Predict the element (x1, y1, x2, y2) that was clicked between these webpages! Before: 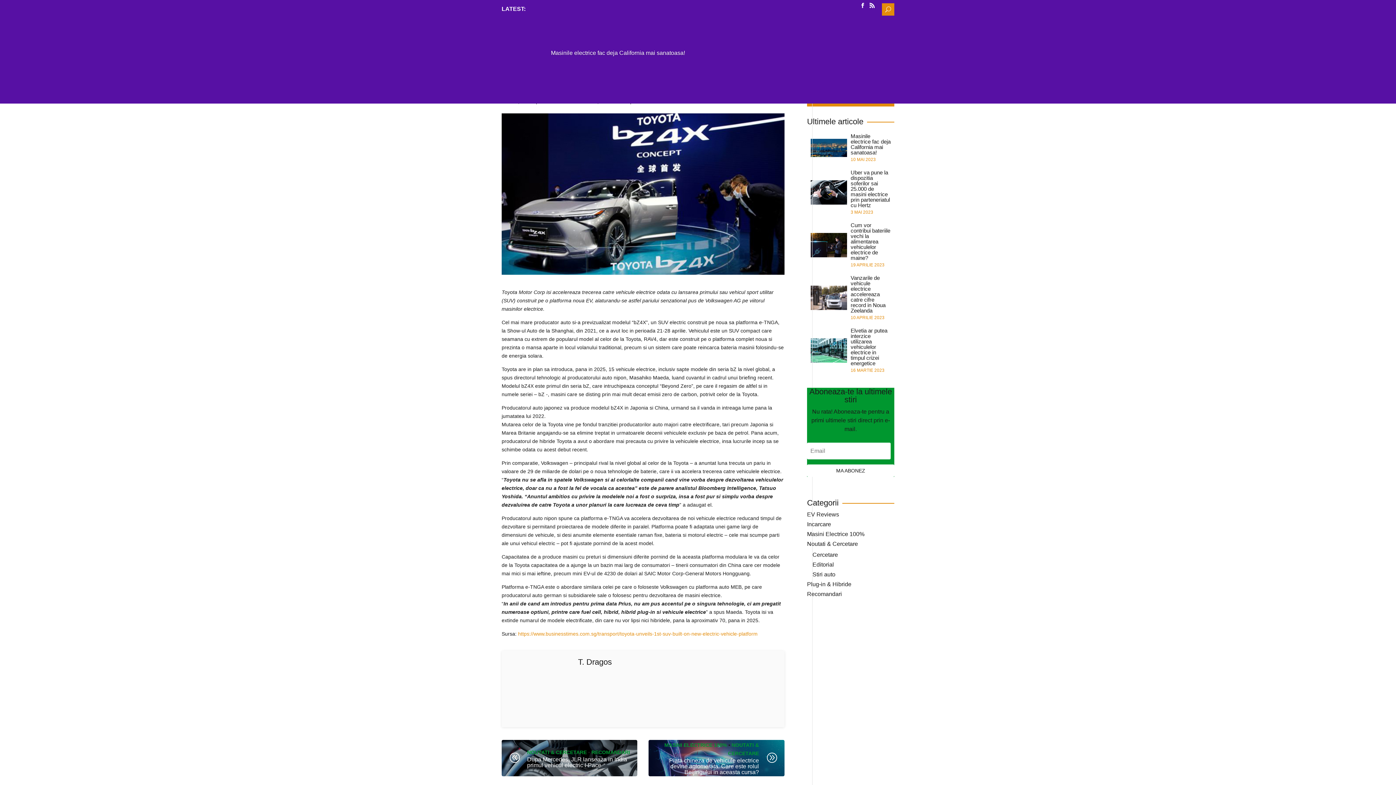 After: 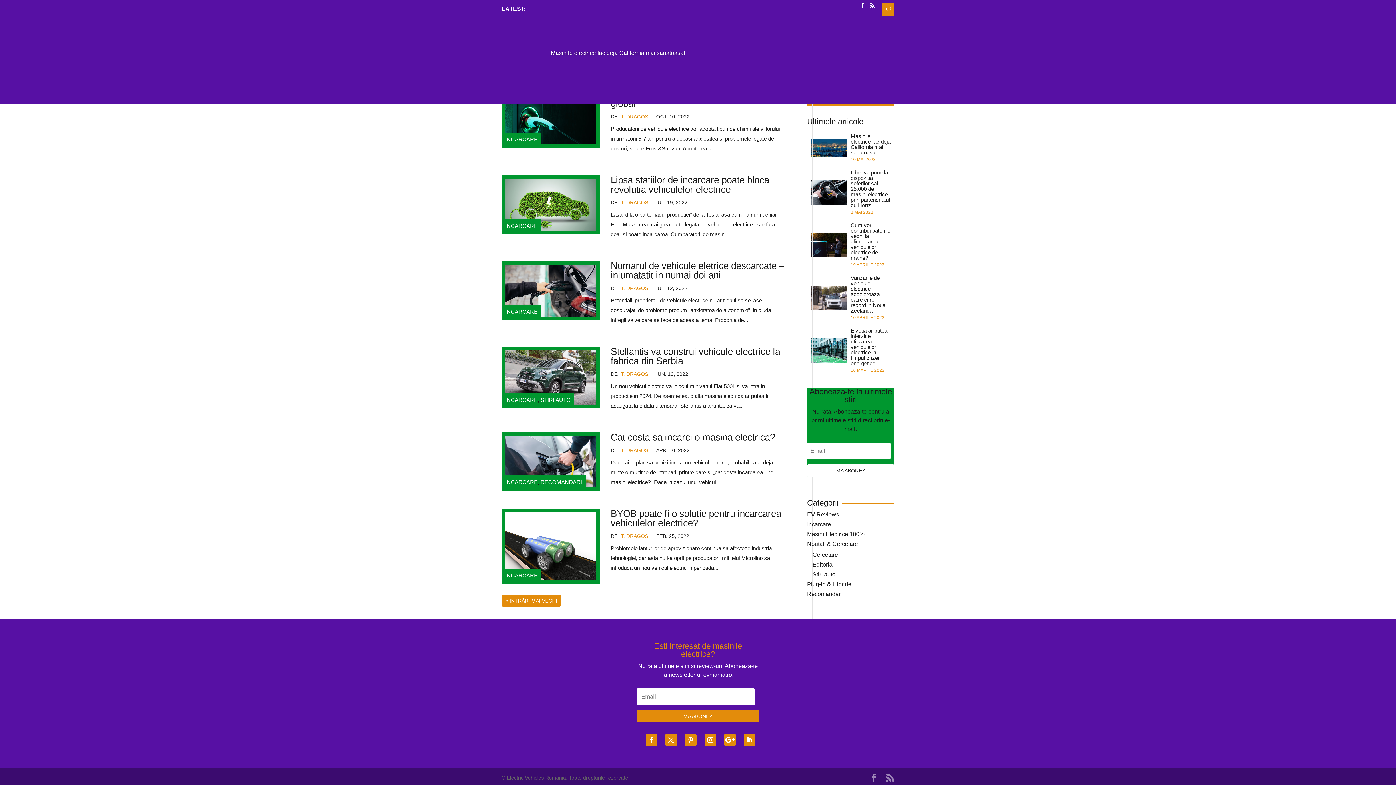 Action: label: Incarcare bbox: (807, 521, 831, 527)